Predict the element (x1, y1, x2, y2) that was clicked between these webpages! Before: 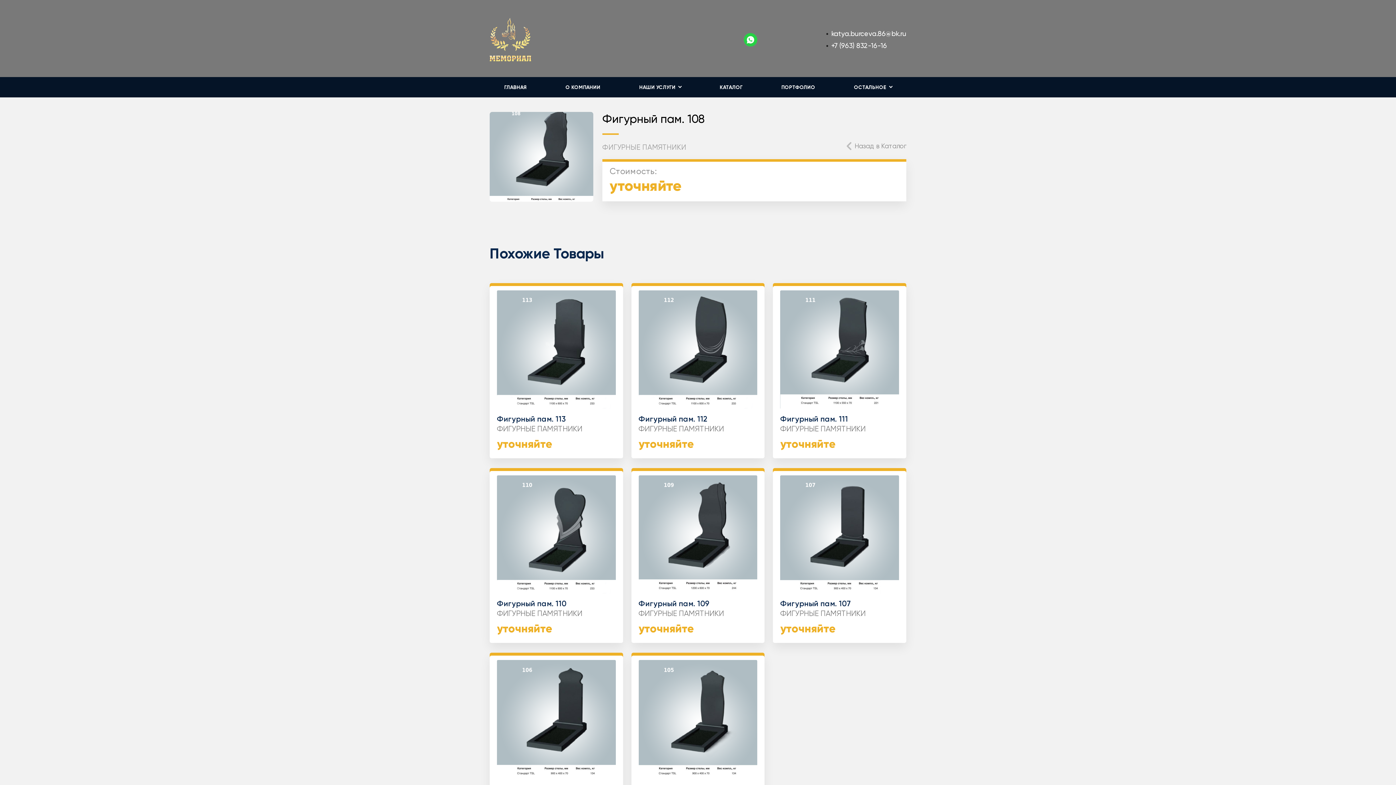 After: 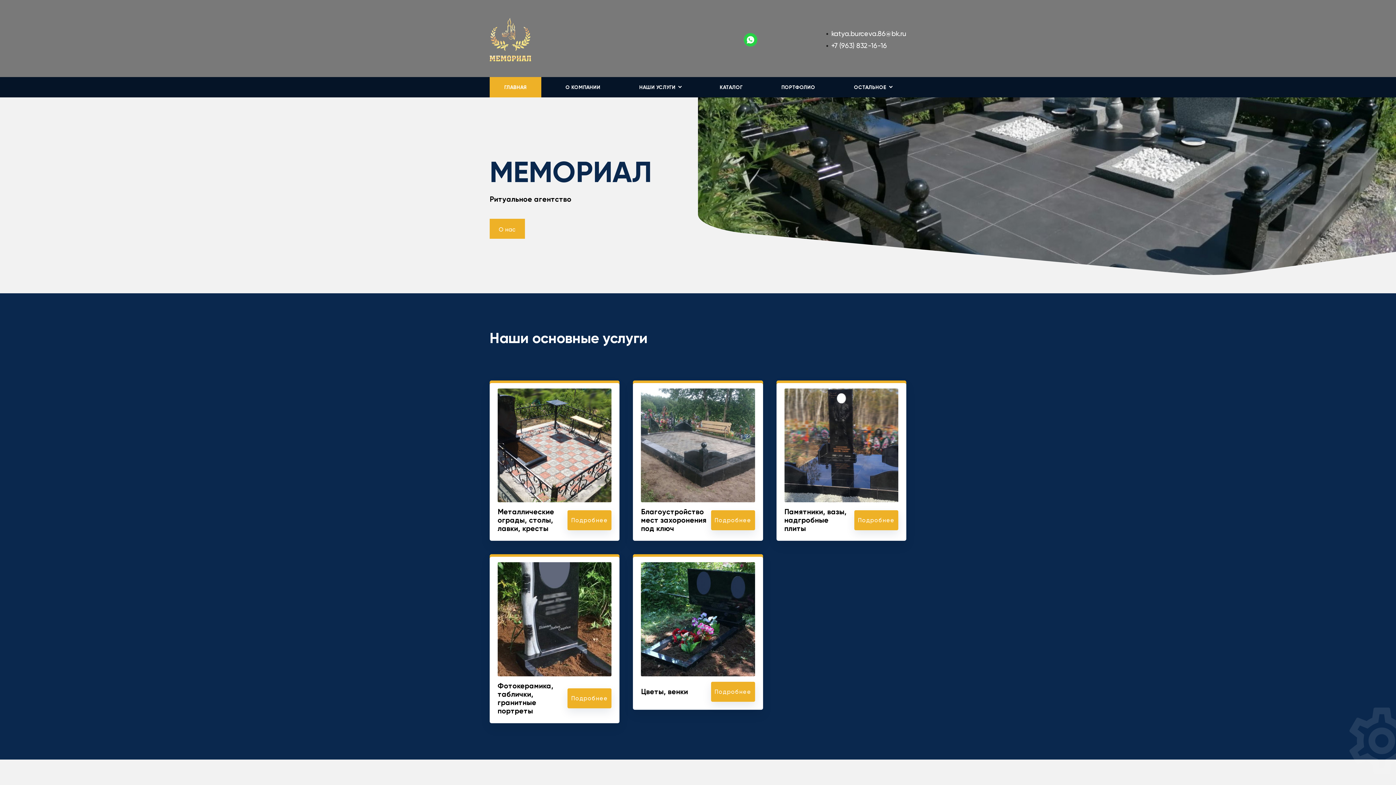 Action: bbox: (489, 17, 675, 61)